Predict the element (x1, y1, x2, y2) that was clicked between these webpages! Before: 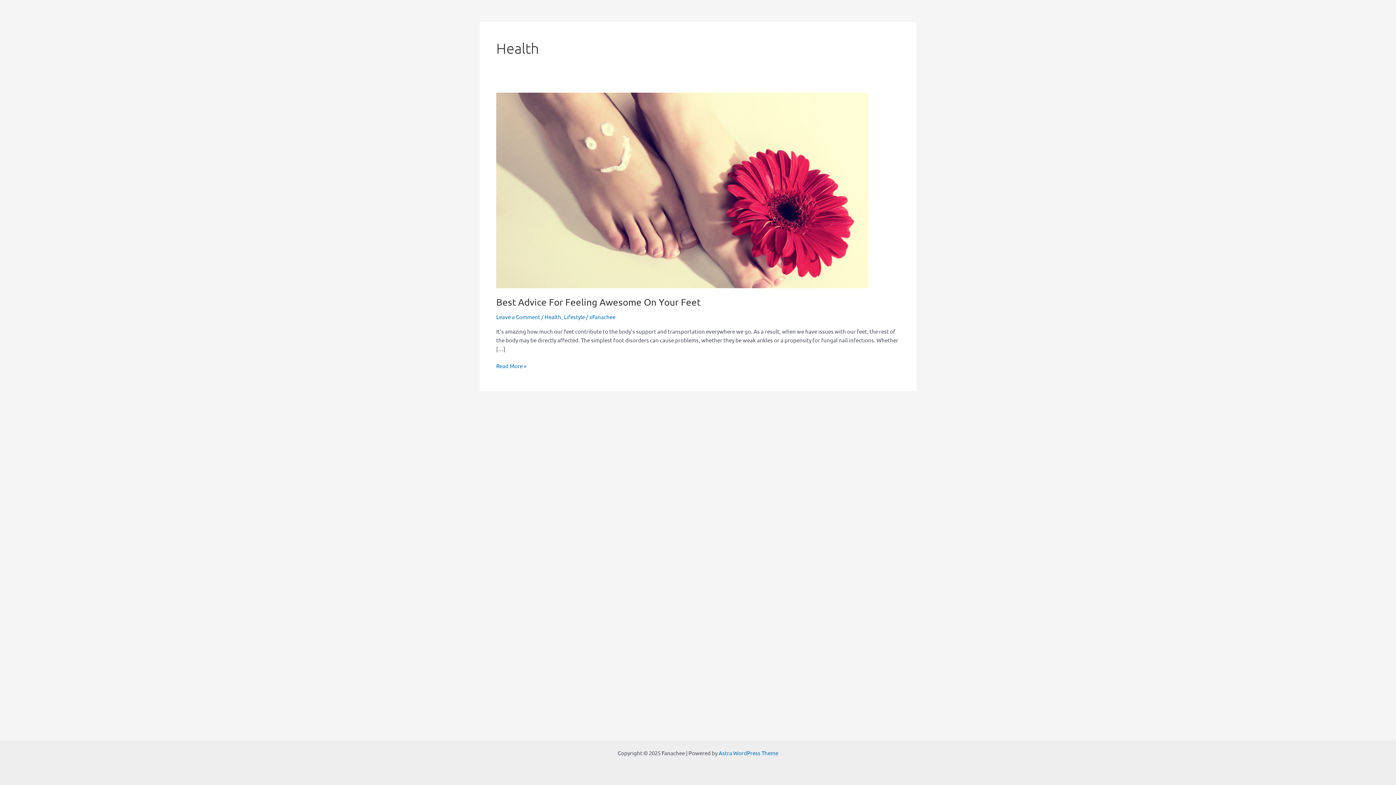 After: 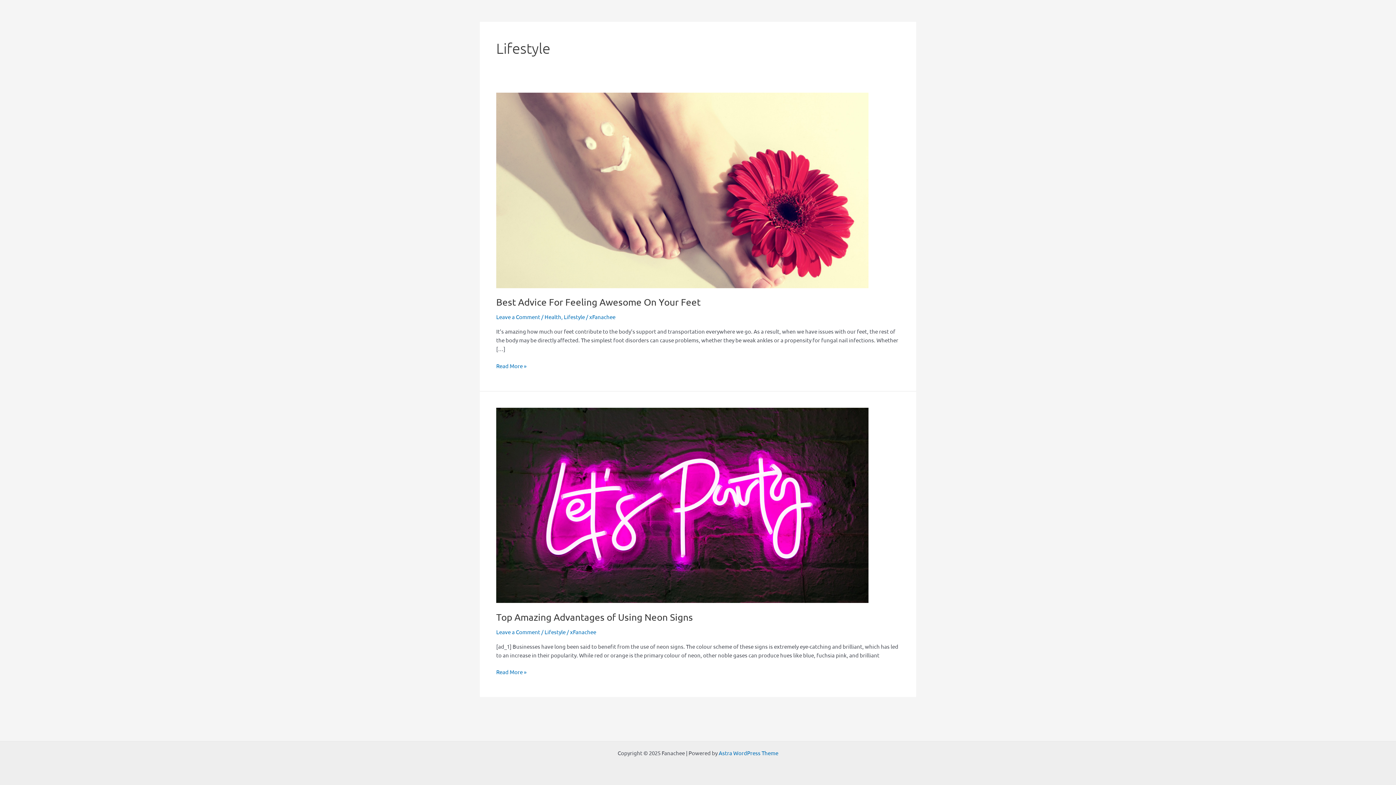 Action: label: Lifestyle bbox: (564, 313, 585, 320)